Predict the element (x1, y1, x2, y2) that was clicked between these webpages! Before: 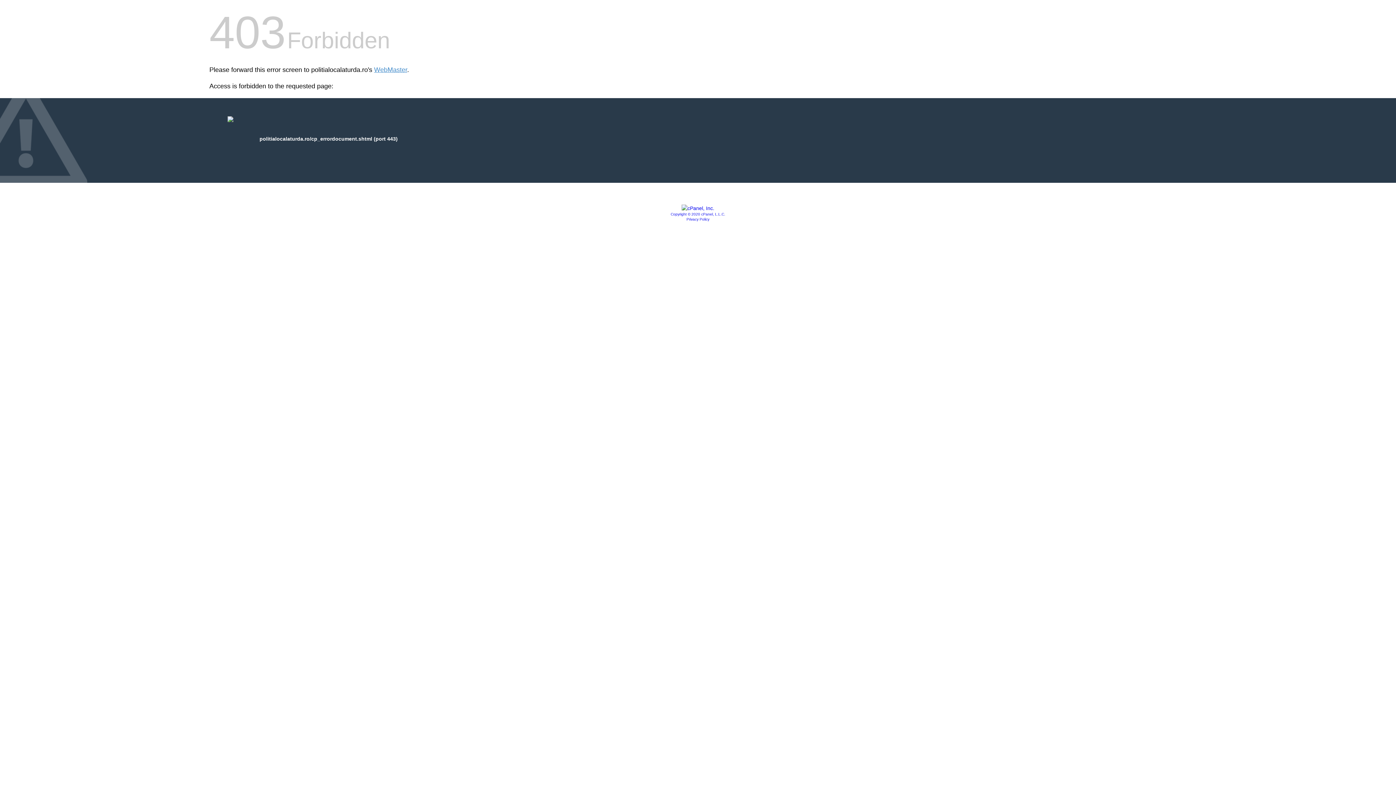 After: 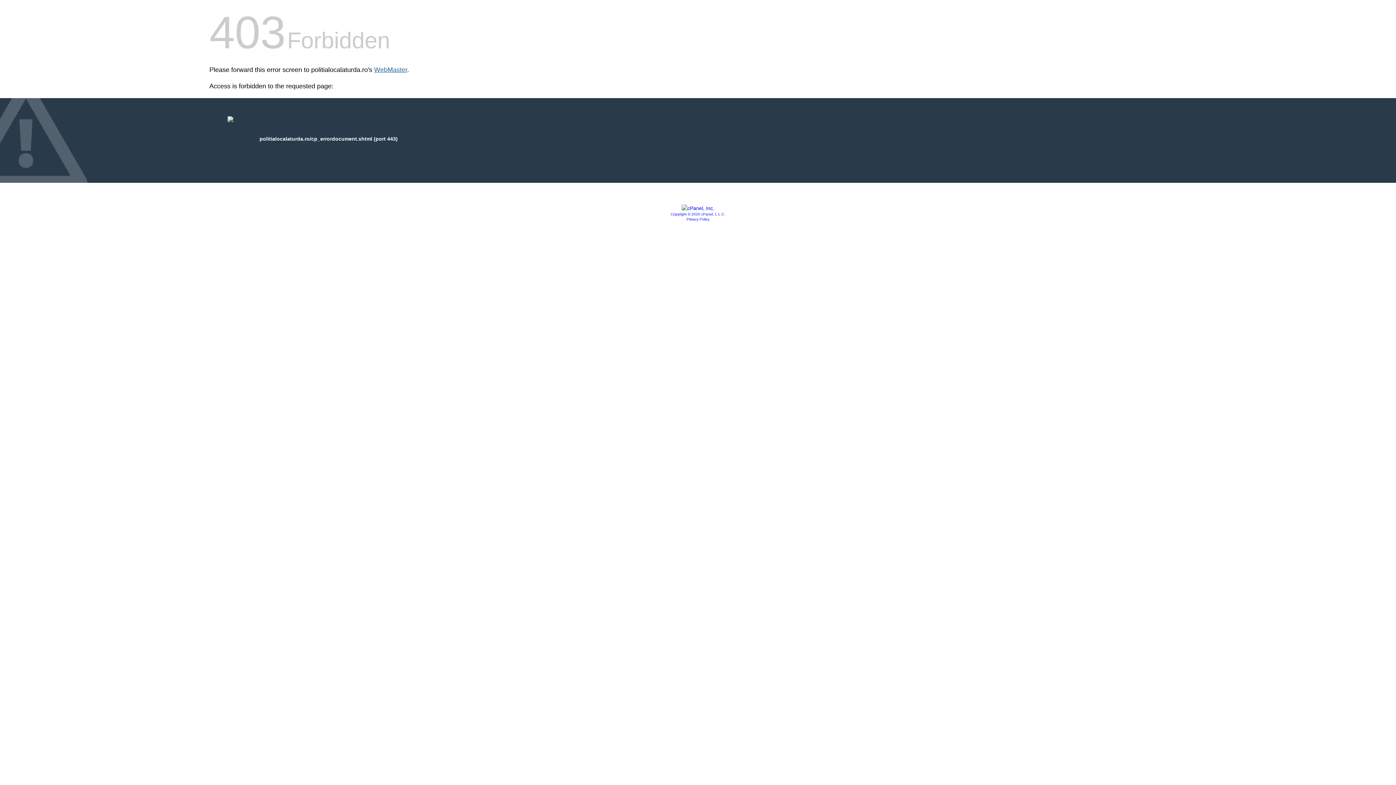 Action: label: WebMaster bbox: (374, 66, 407, 73)